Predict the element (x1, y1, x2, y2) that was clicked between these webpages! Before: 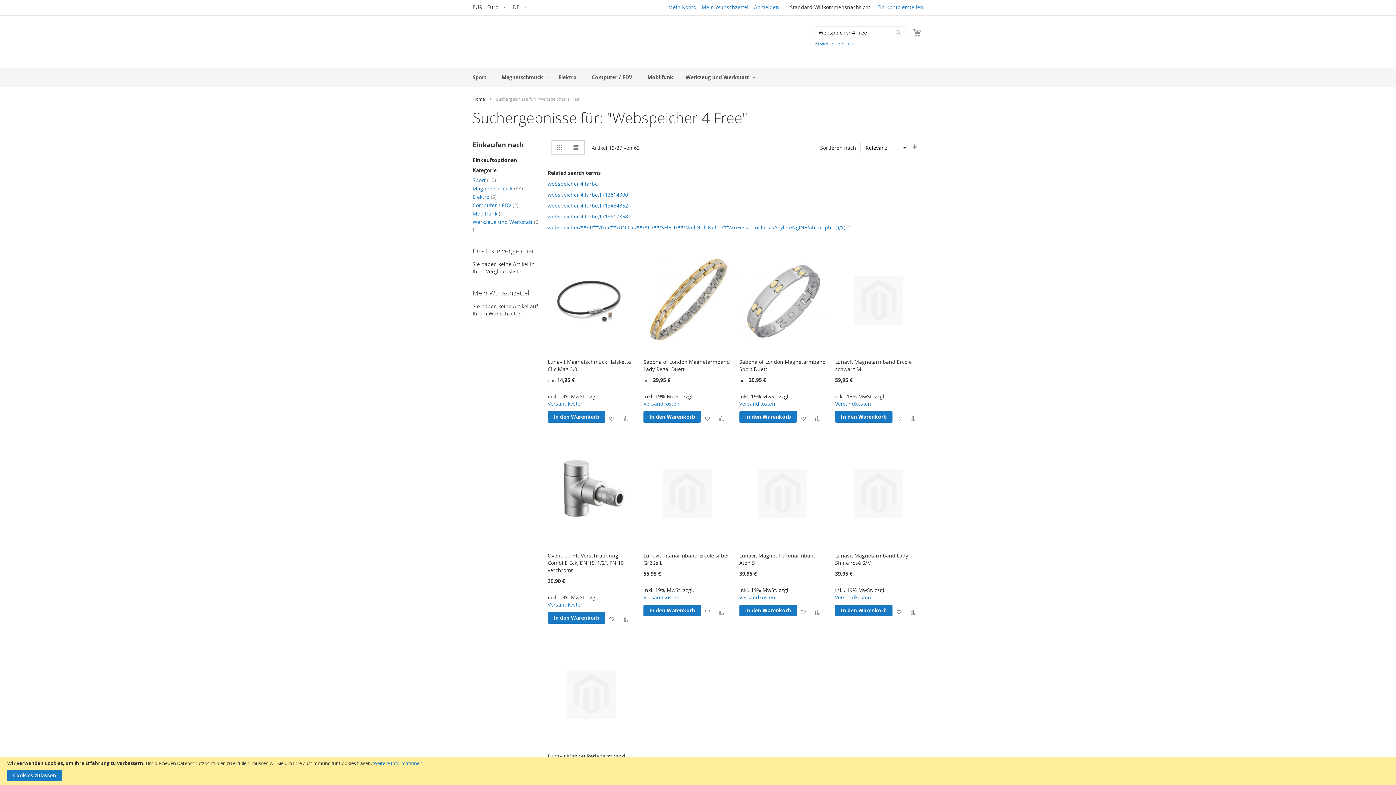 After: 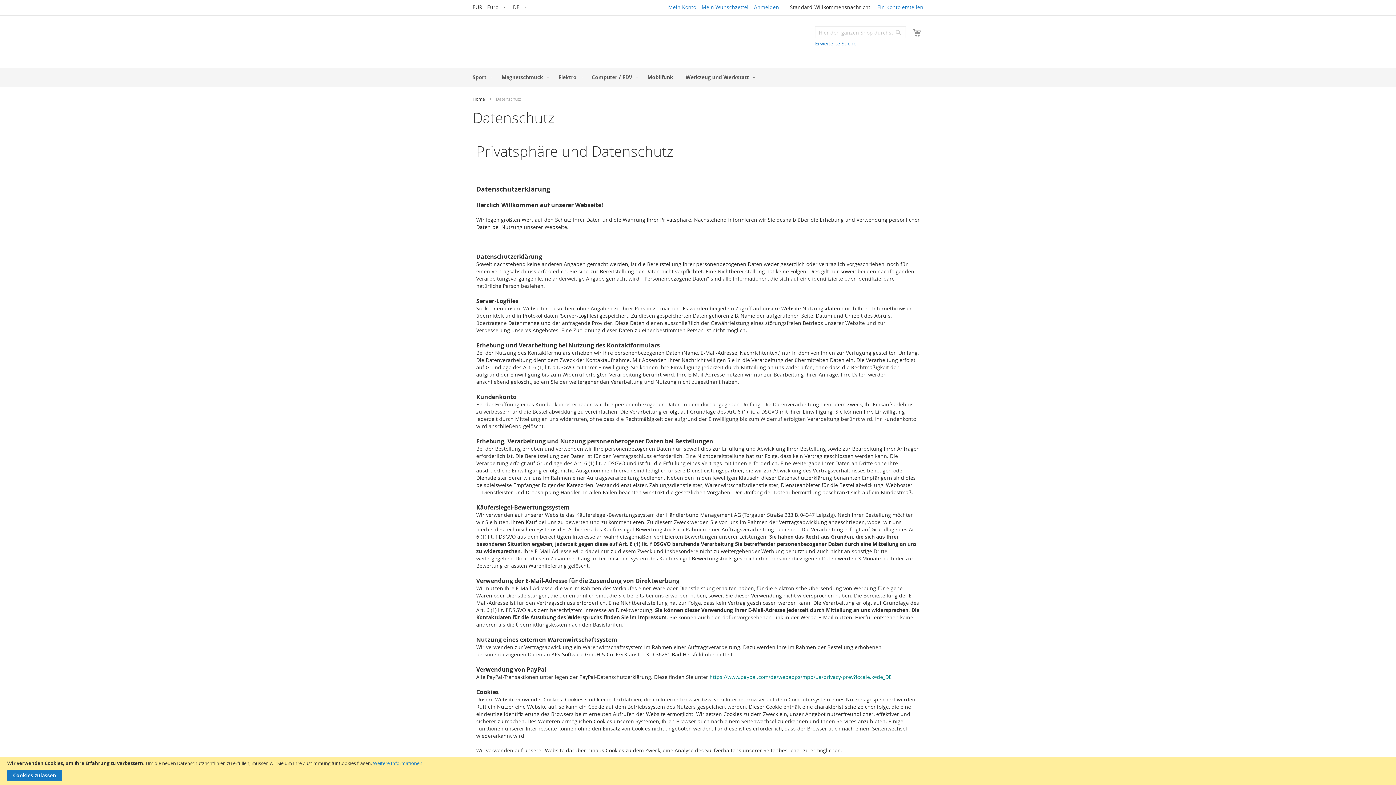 Action: bbox: (373, 760, 422, 766) label: Weitere Informationen